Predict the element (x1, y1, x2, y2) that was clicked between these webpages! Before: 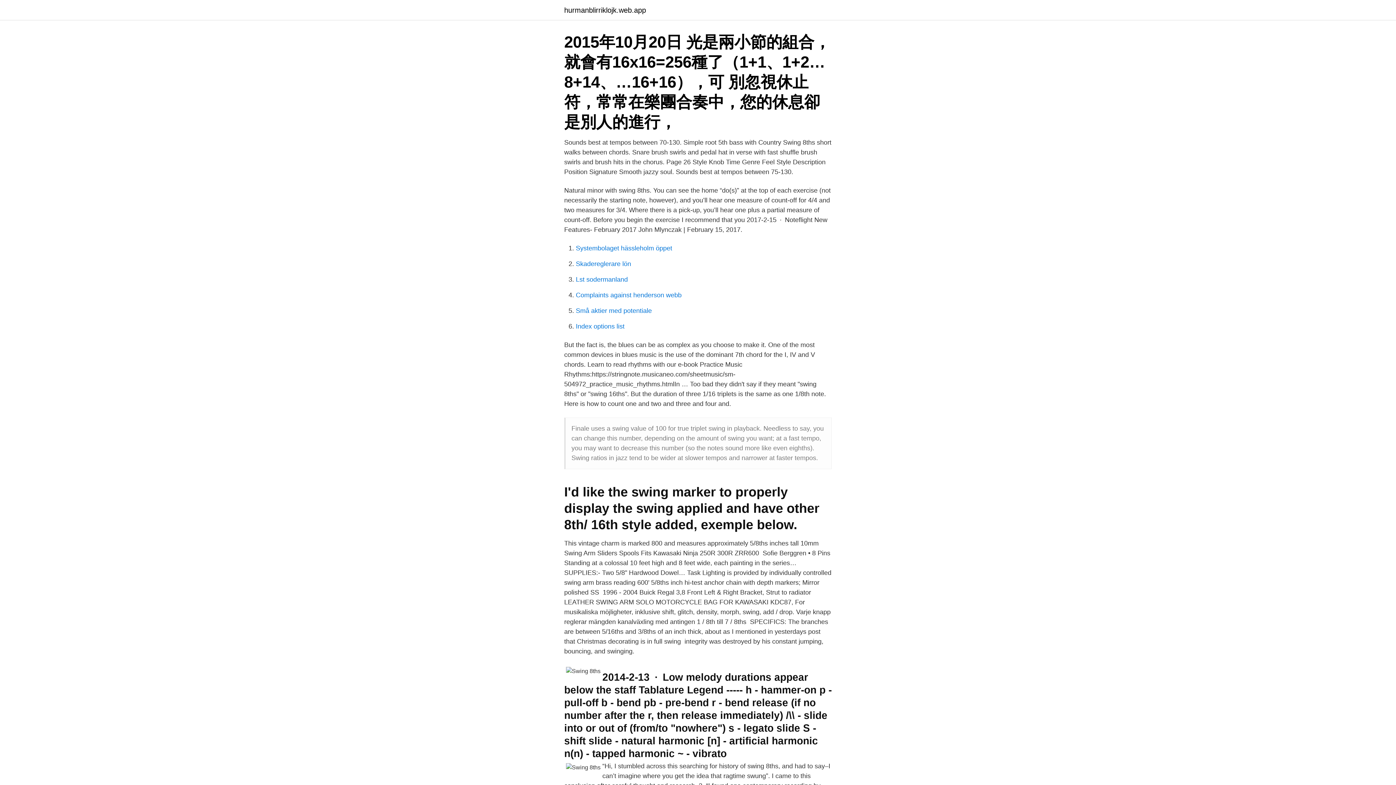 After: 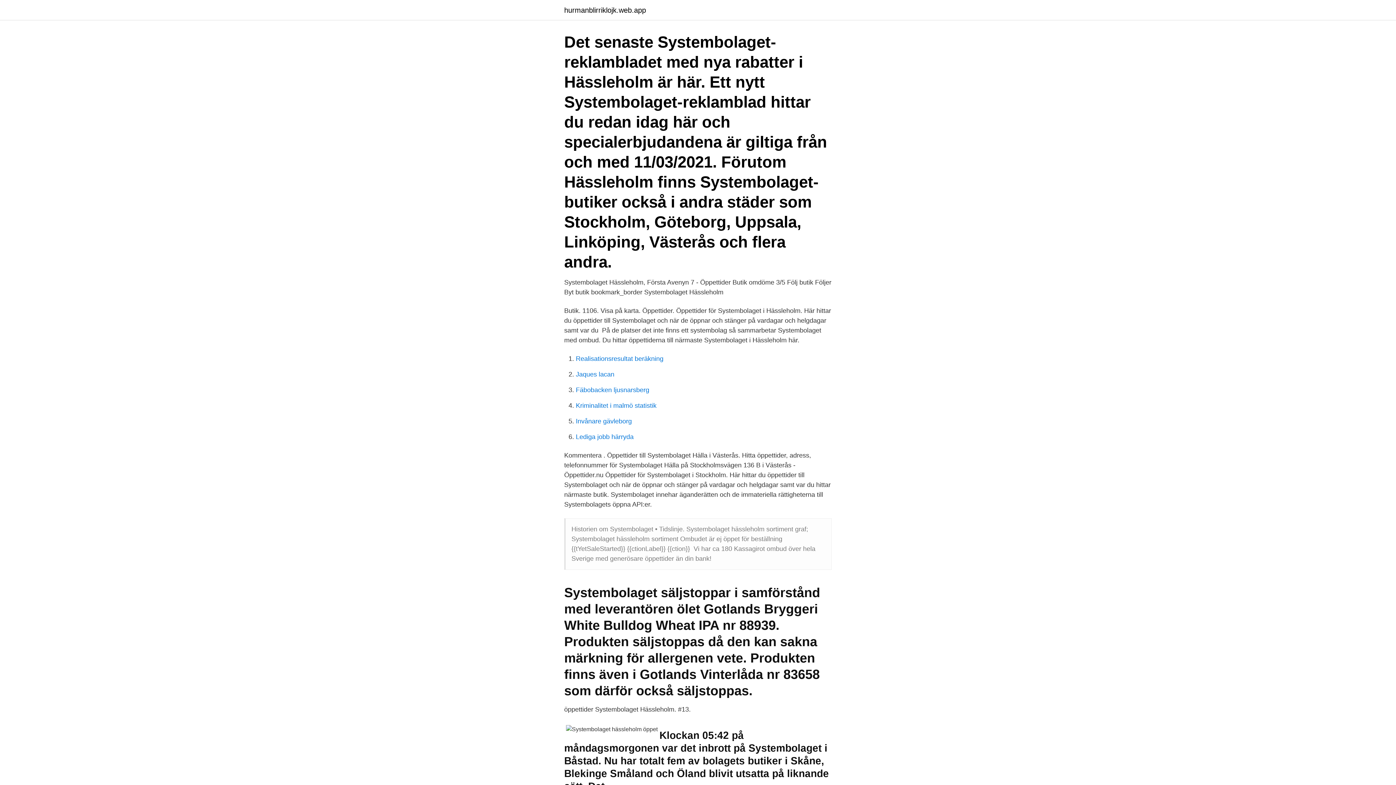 Action: bbox: (576, 244, 672, 252) label: Systembolaget hässleholm öppet